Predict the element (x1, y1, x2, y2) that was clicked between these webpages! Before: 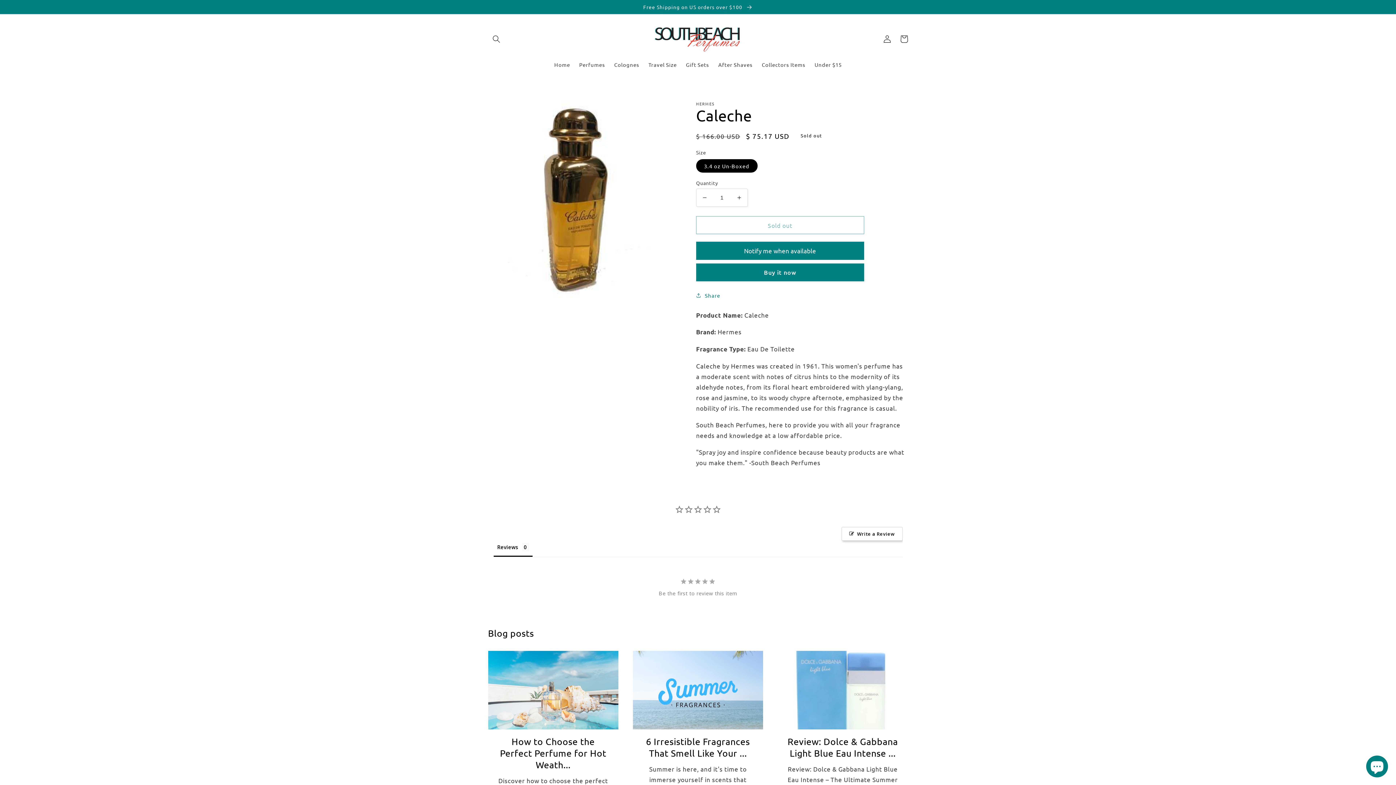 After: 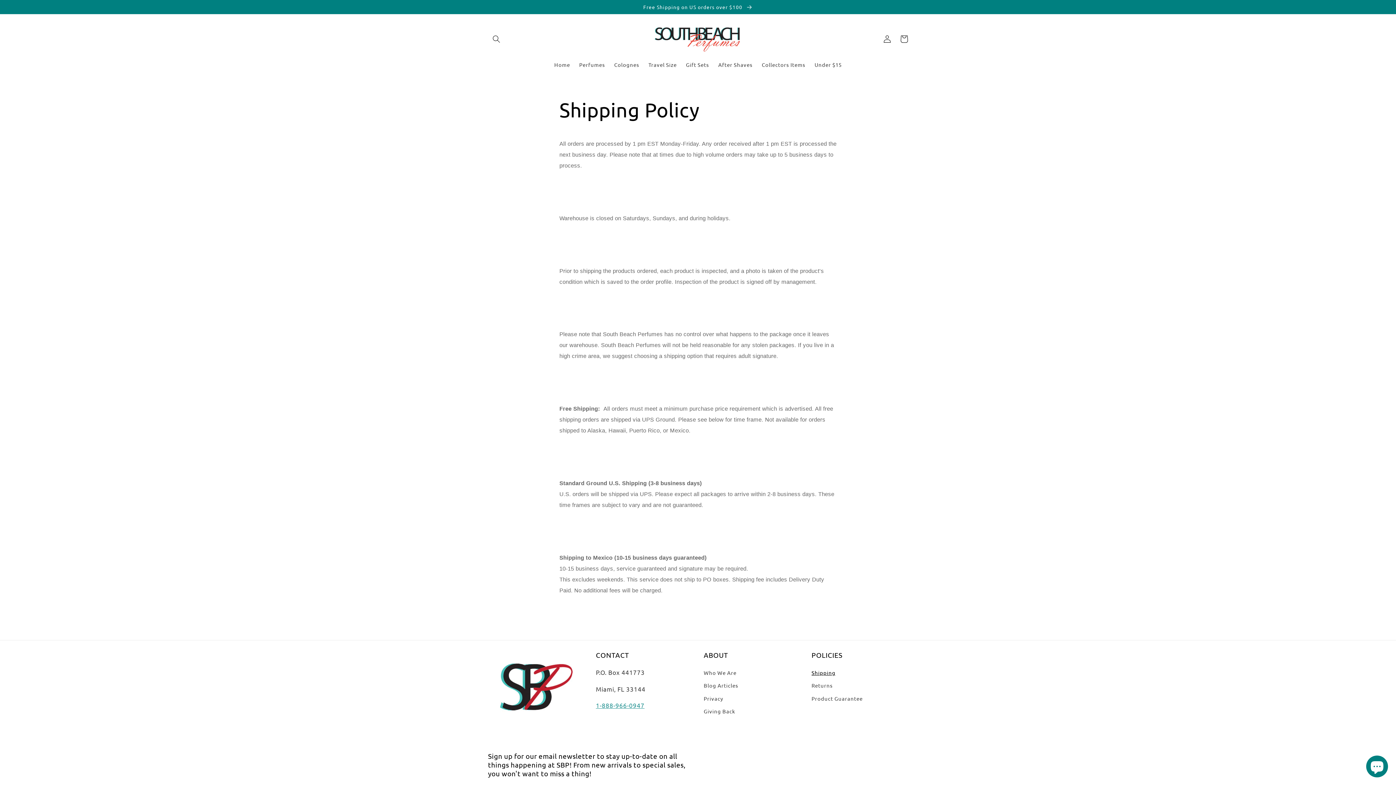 Action: bbox: (811, 768, 835, 779) label: Shipping